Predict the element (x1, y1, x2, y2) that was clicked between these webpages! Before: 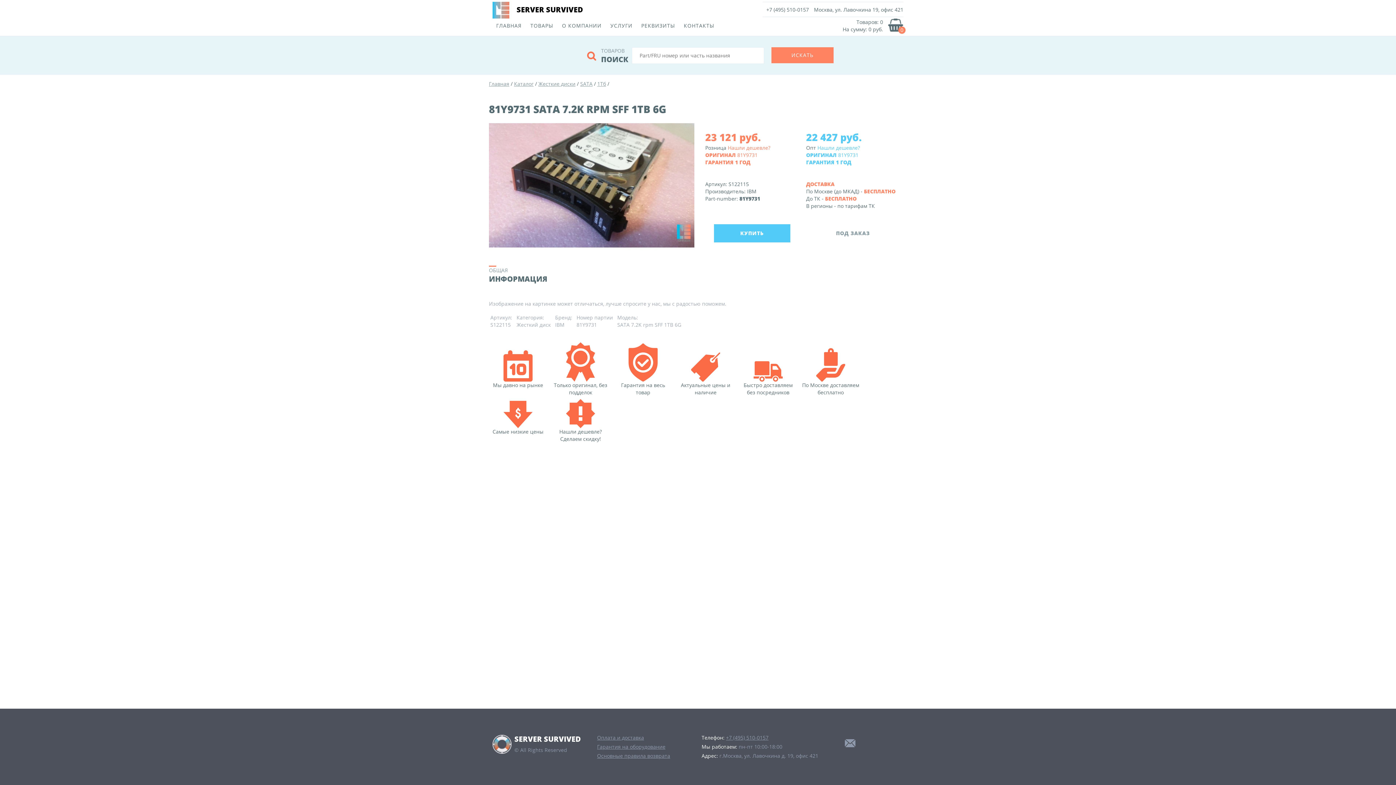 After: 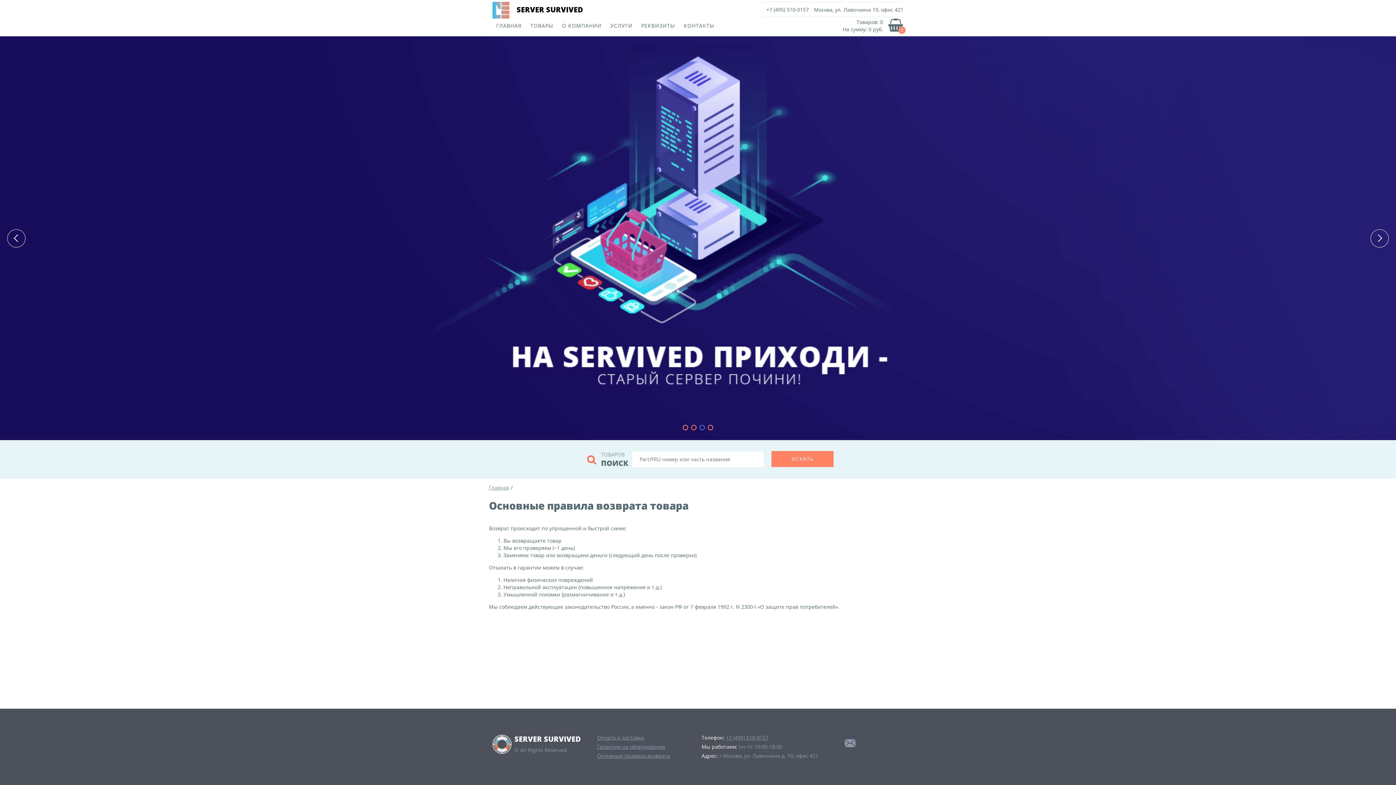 Action: bbox: (597, 752, 694, 761) label: Основные правила возврата